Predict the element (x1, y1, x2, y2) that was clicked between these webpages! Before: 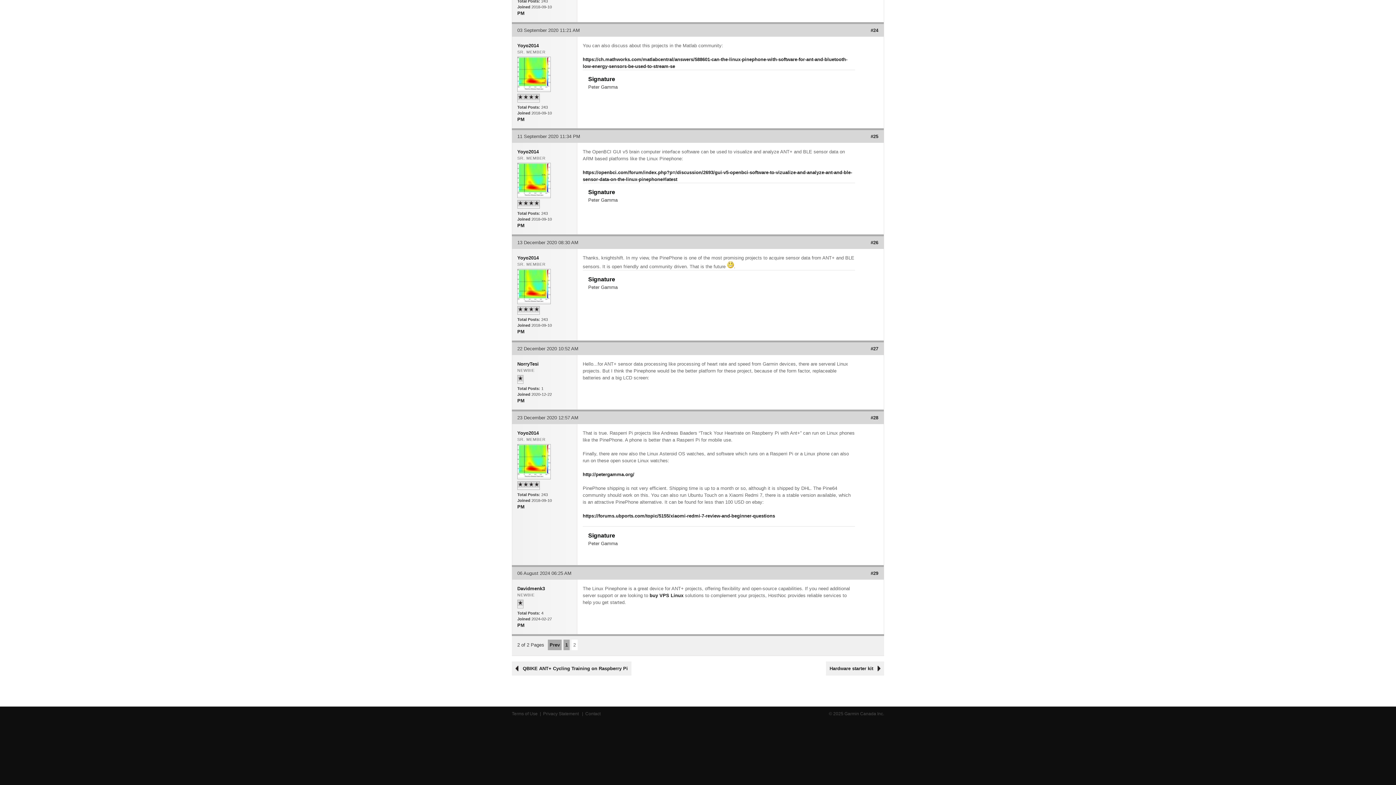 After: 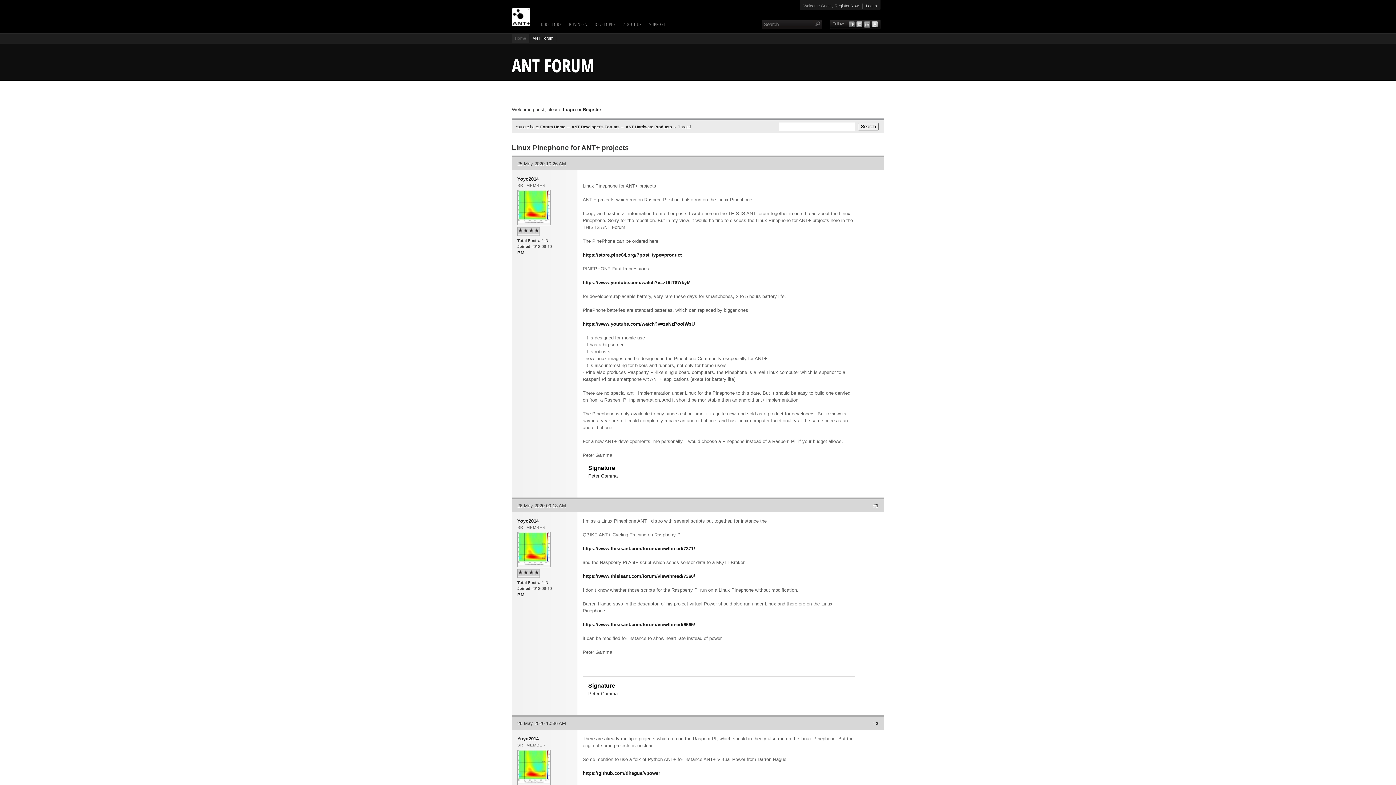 Action: bbox: (563, 640, 569, 650) label: 1